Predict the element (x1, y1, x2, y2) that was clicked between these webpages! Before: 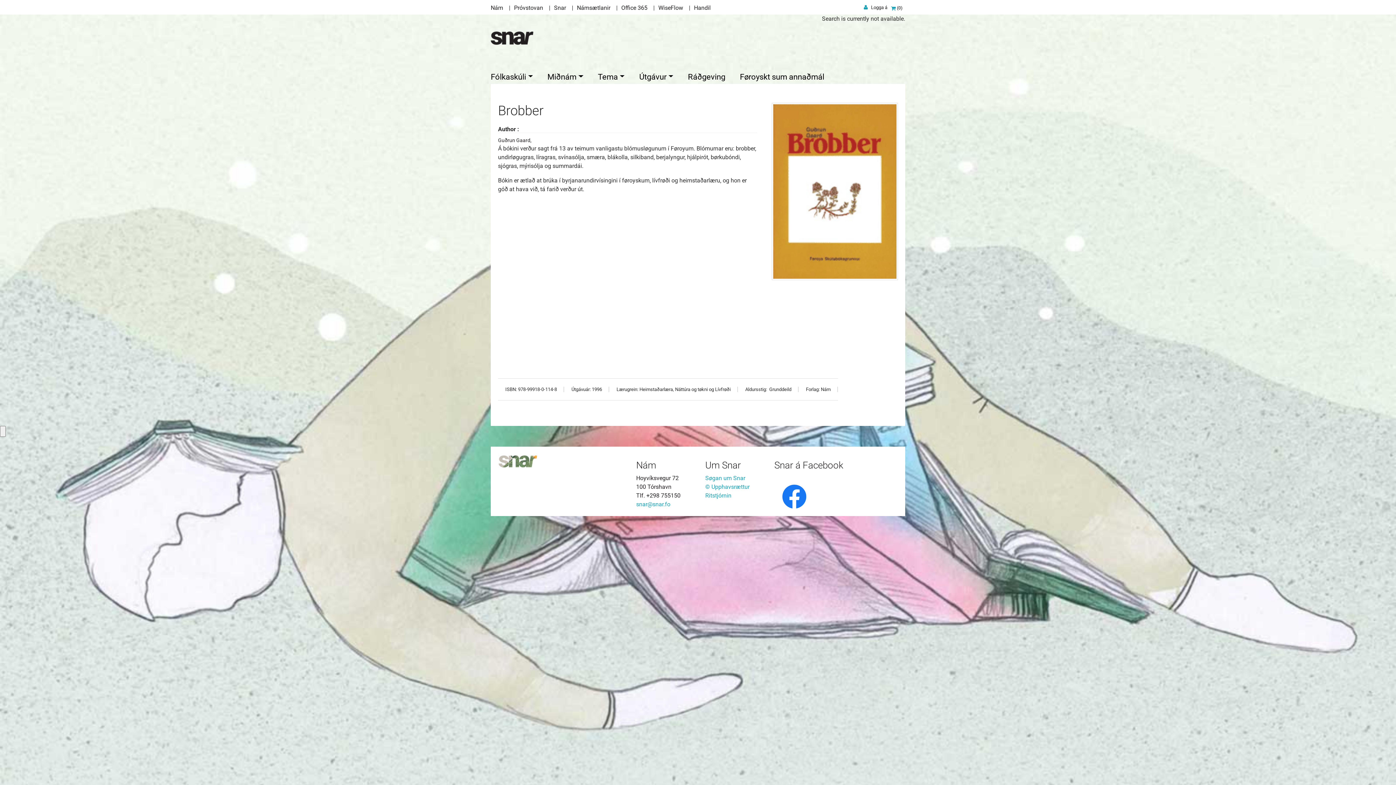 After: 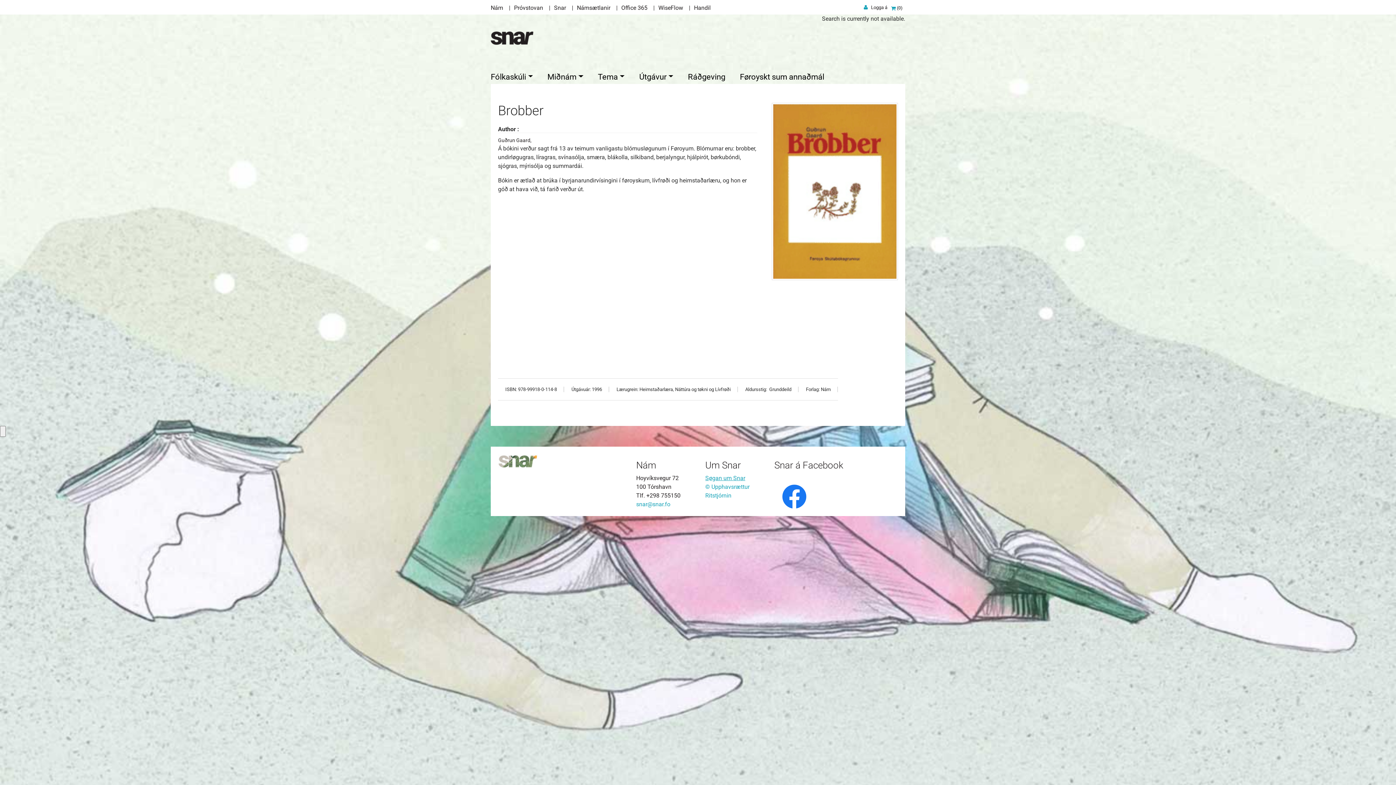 Action: label: Søgan um Snar bbox: (705, 475, 745, 481)